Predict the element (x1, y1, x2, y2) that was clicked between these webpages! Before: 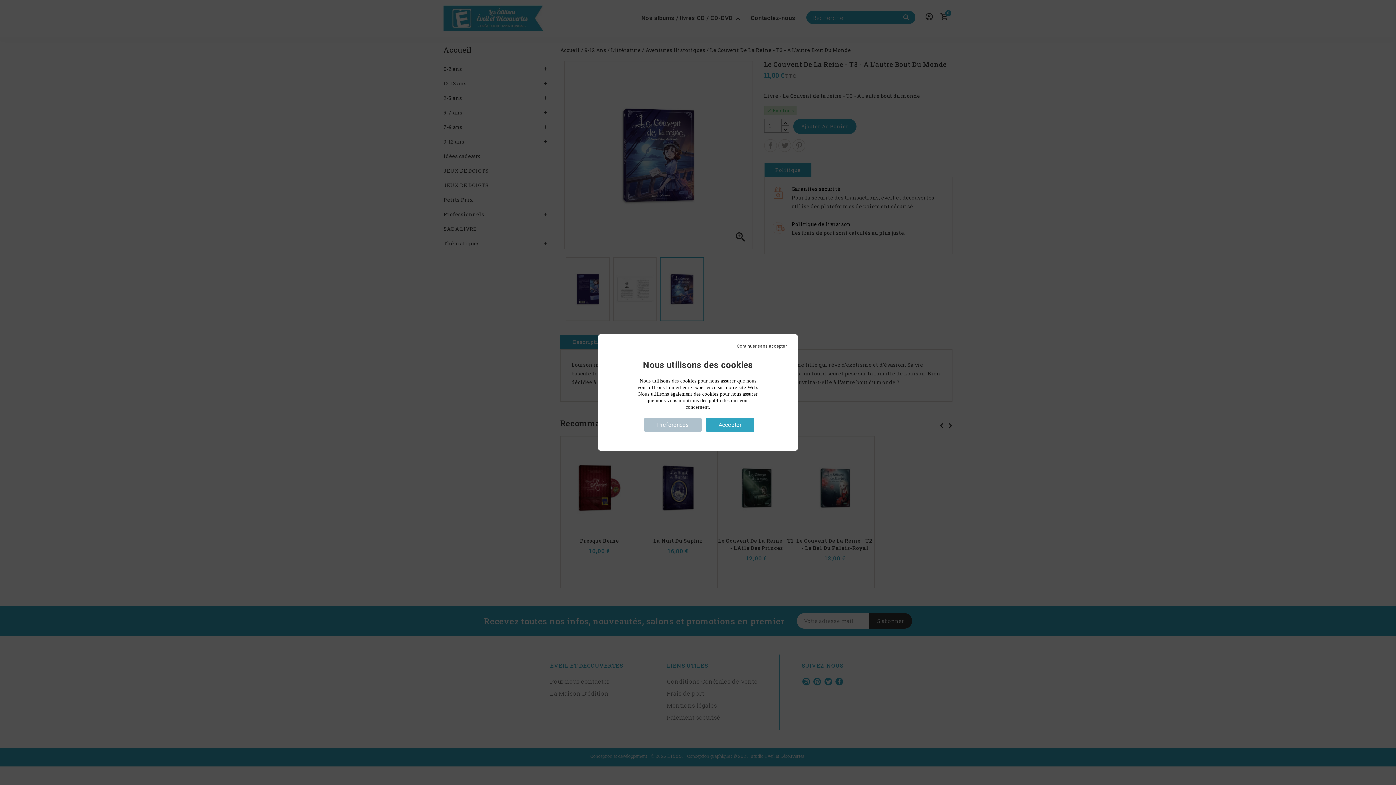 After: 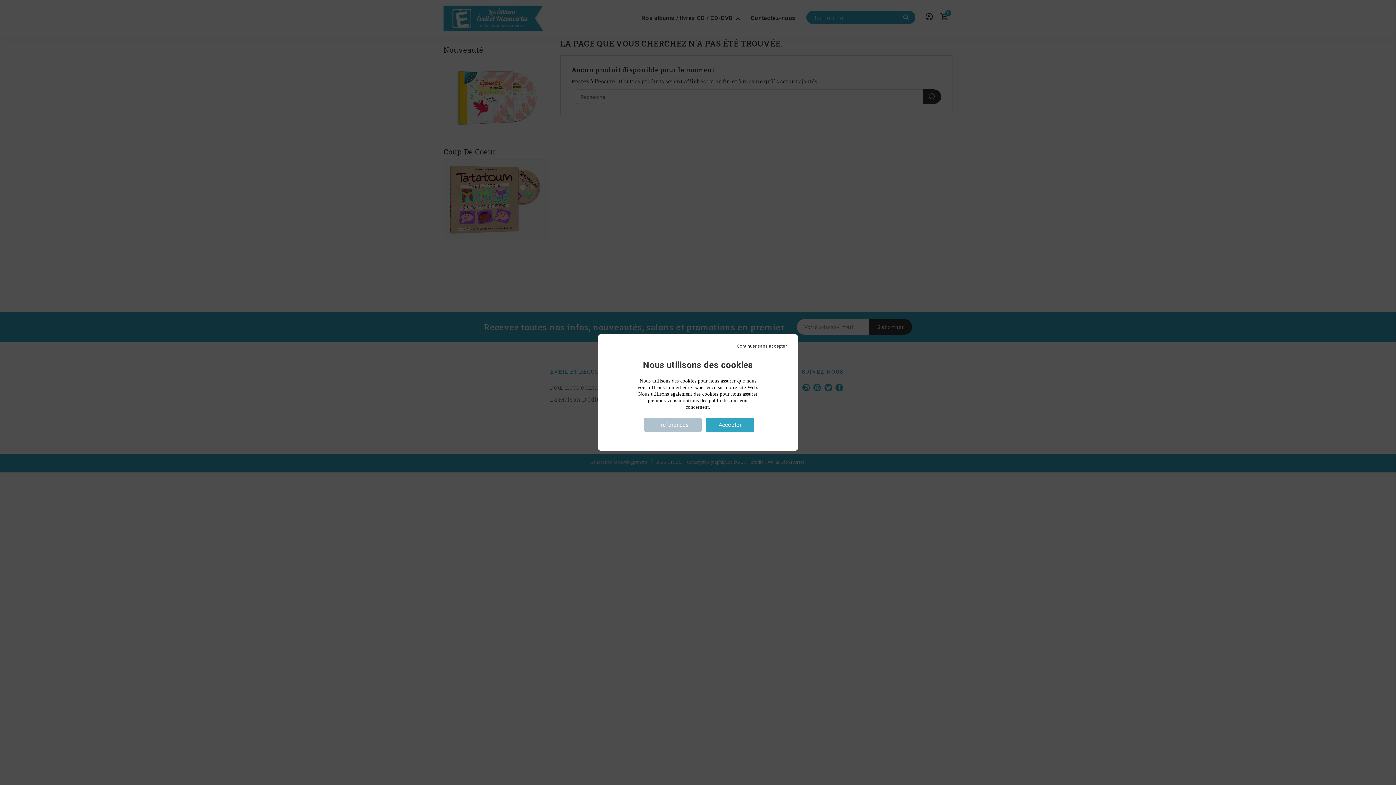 Action: label: Politique de confidentialité bbox: (665, 434, 730, 441)